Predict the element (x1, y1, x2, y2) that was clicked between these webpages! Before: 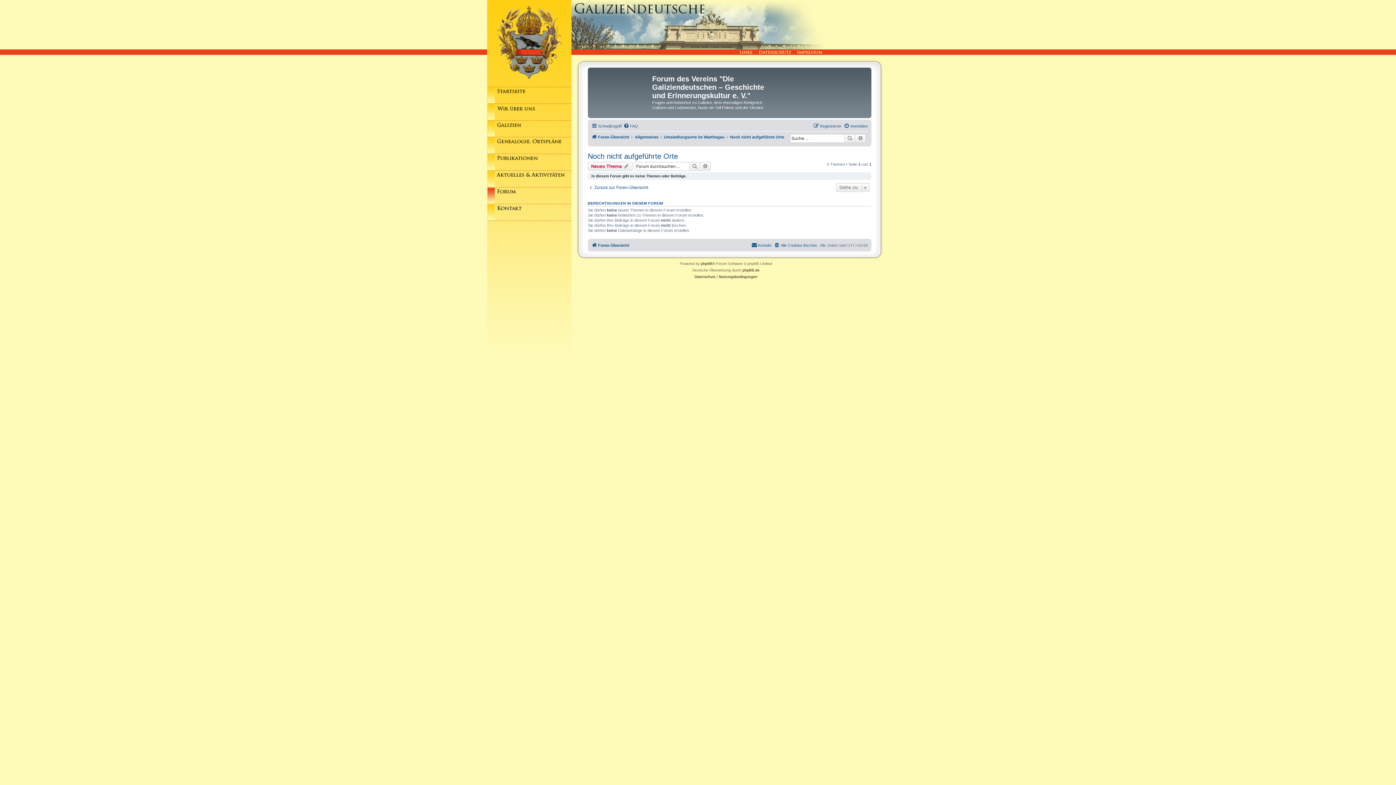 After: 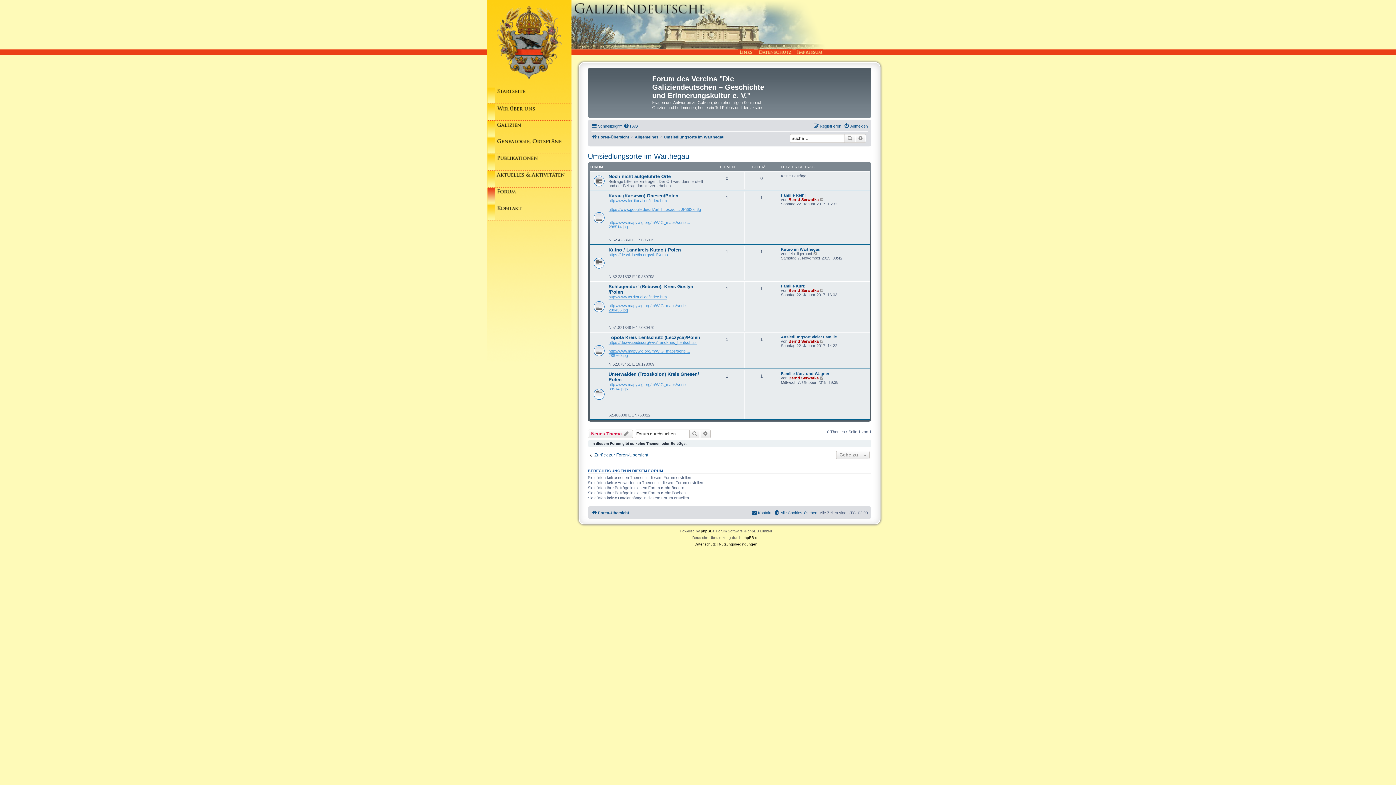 Action: bbox: (664, 132, 724, 141) label: Umsiedlungsorte im Warthegau